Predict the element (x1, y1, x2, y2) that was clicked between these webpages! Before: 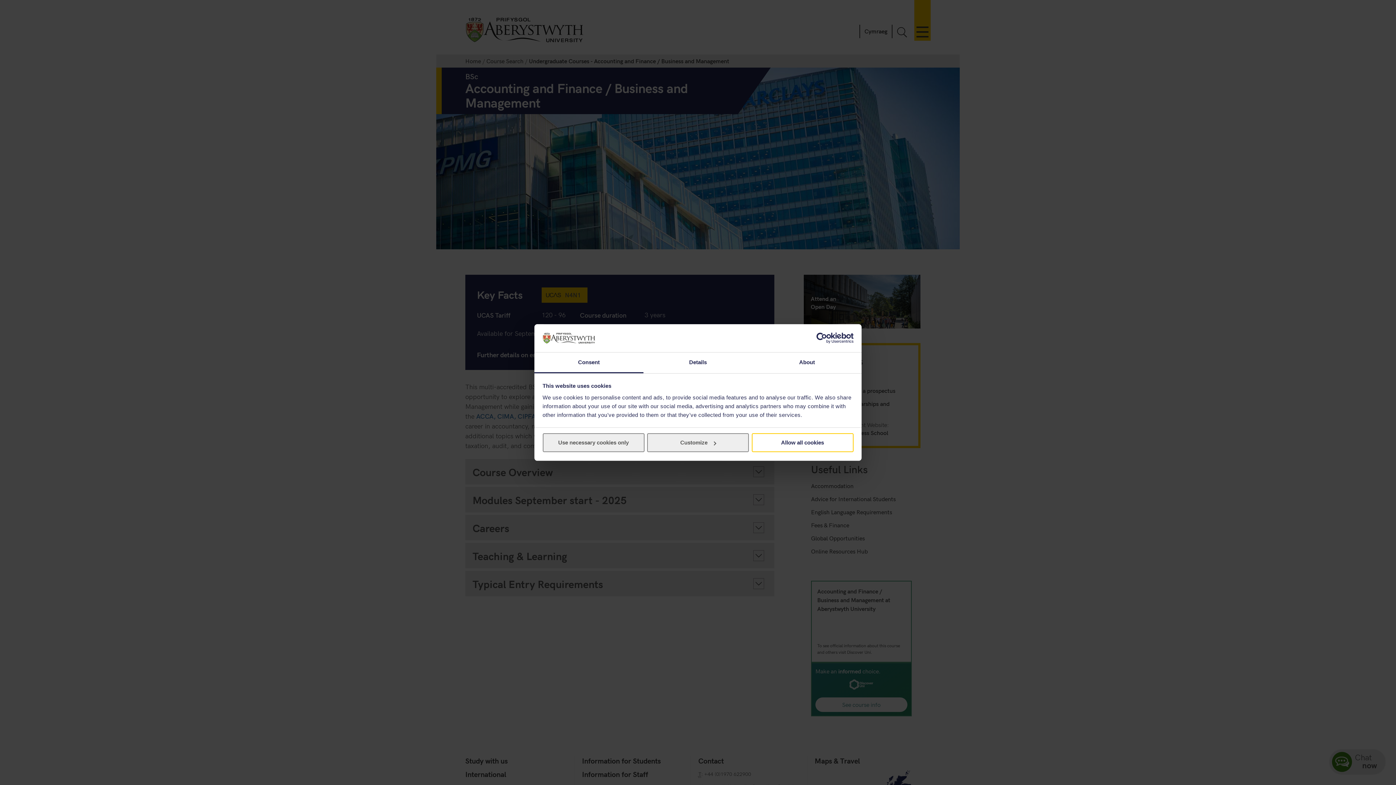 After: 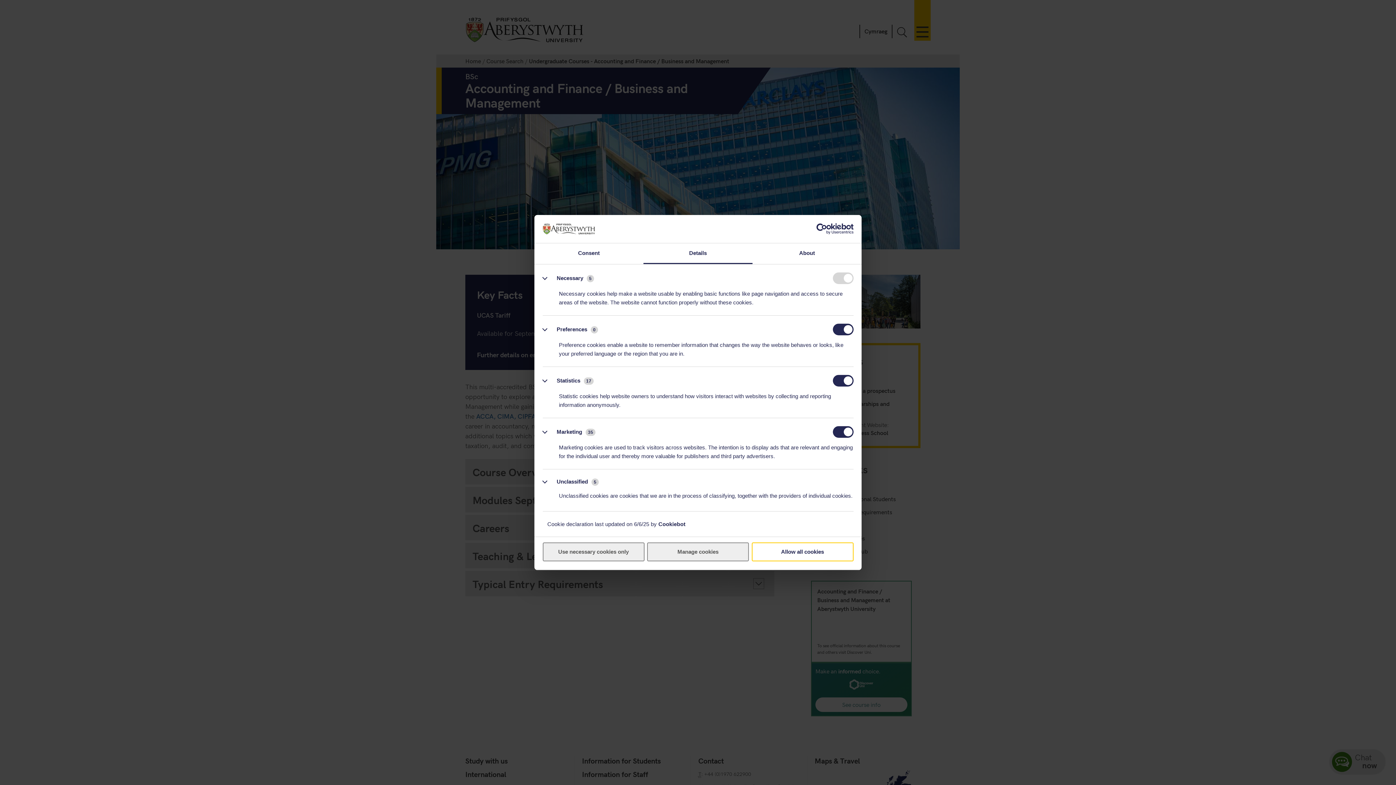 Action: label: Details bbox: (643, 352, 752, 373)